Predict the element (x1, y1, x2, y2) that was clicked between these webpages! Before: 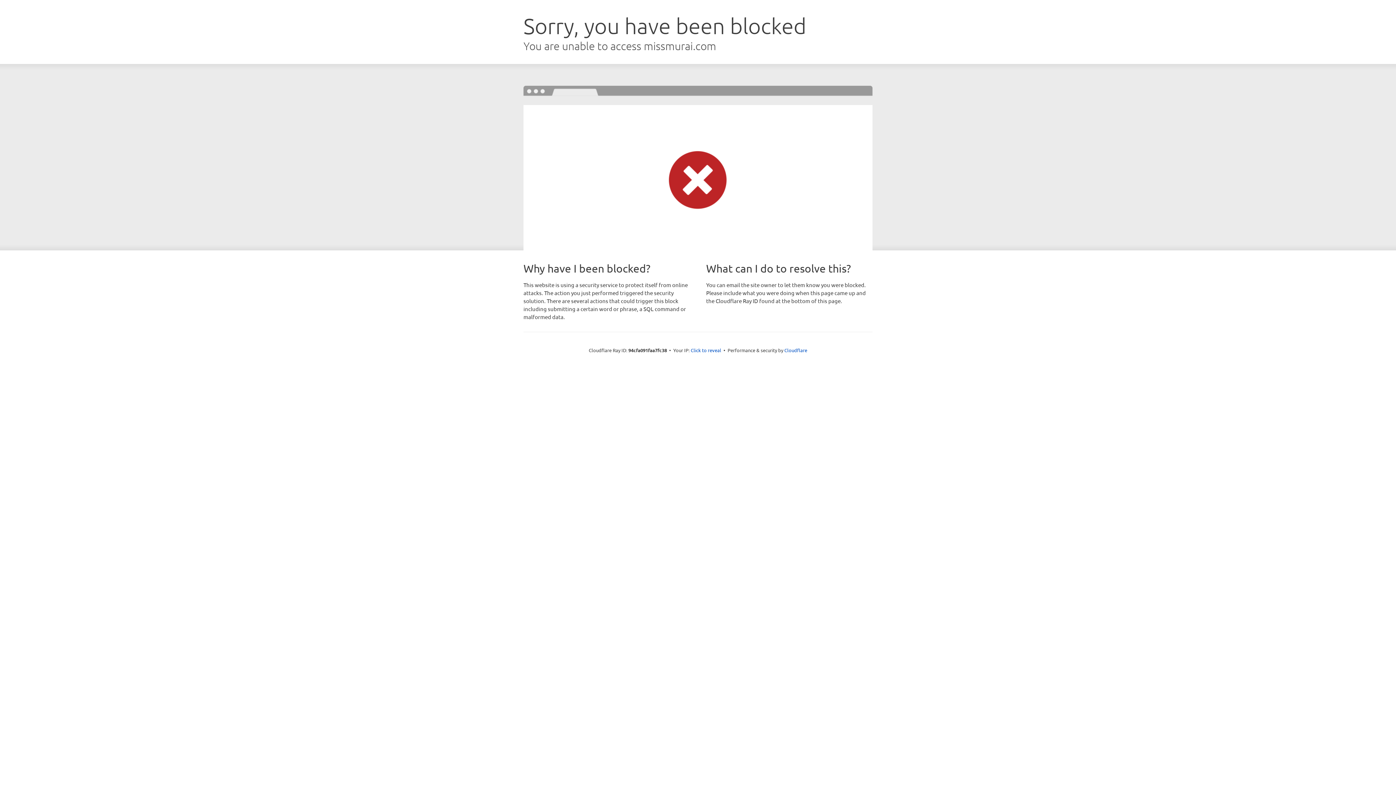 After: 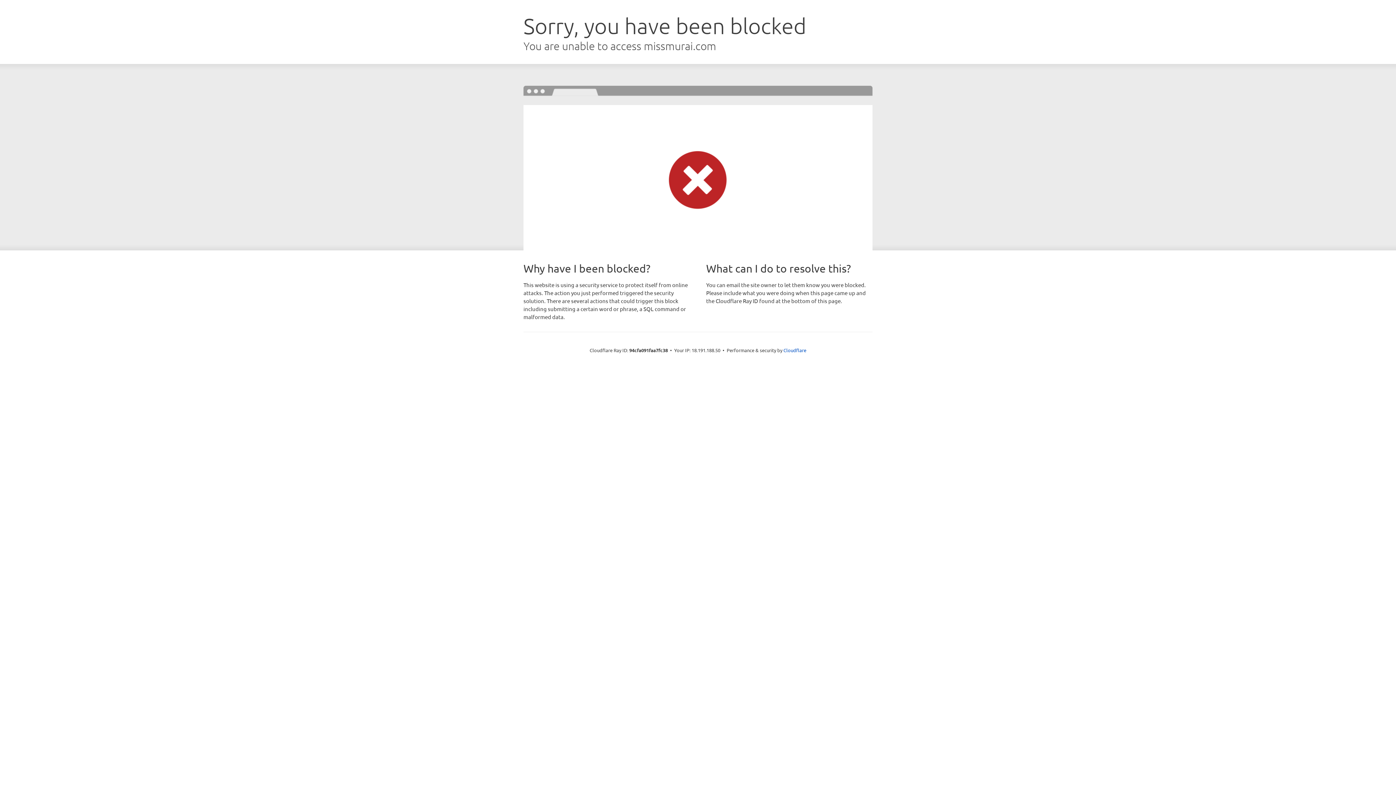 Action: label: Click to reveal bbox: (690, 346, 721, 353)